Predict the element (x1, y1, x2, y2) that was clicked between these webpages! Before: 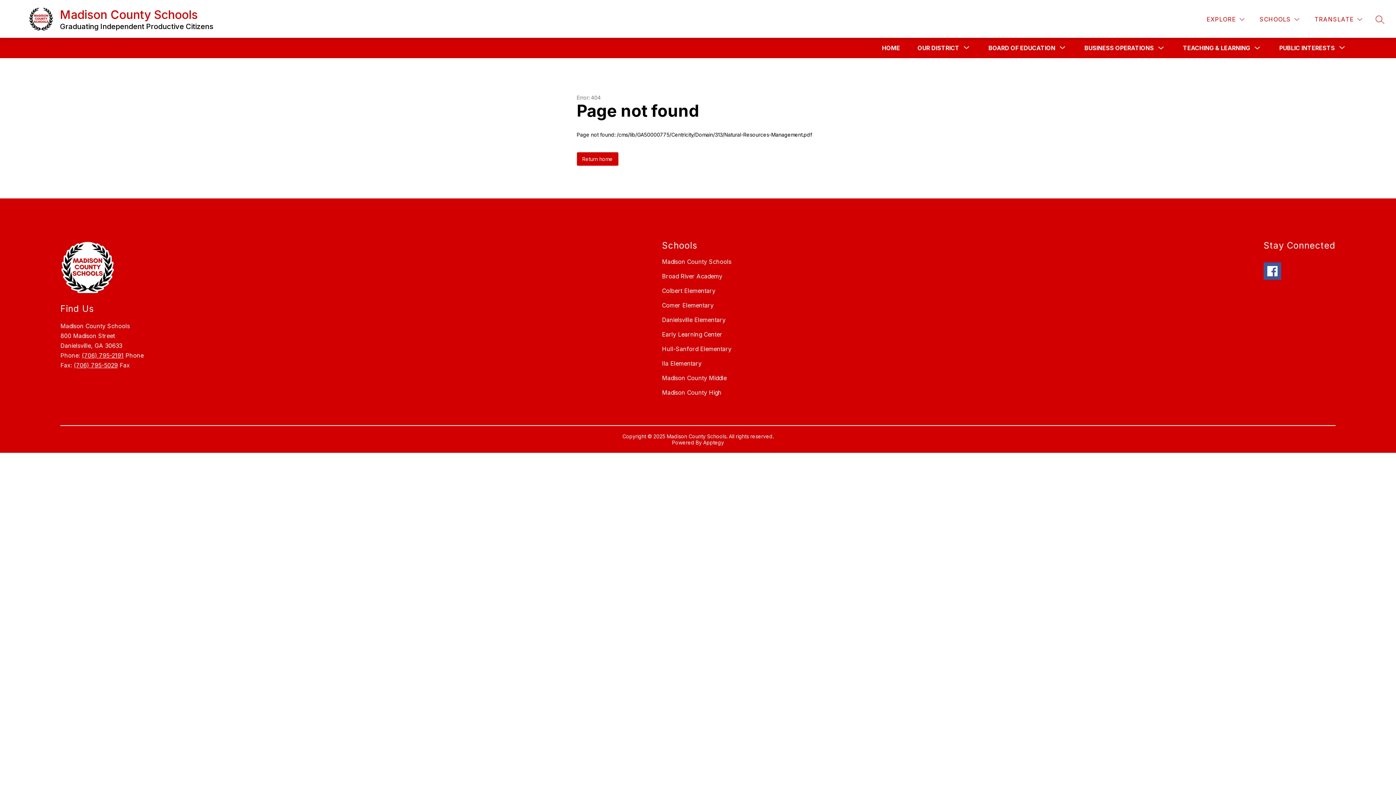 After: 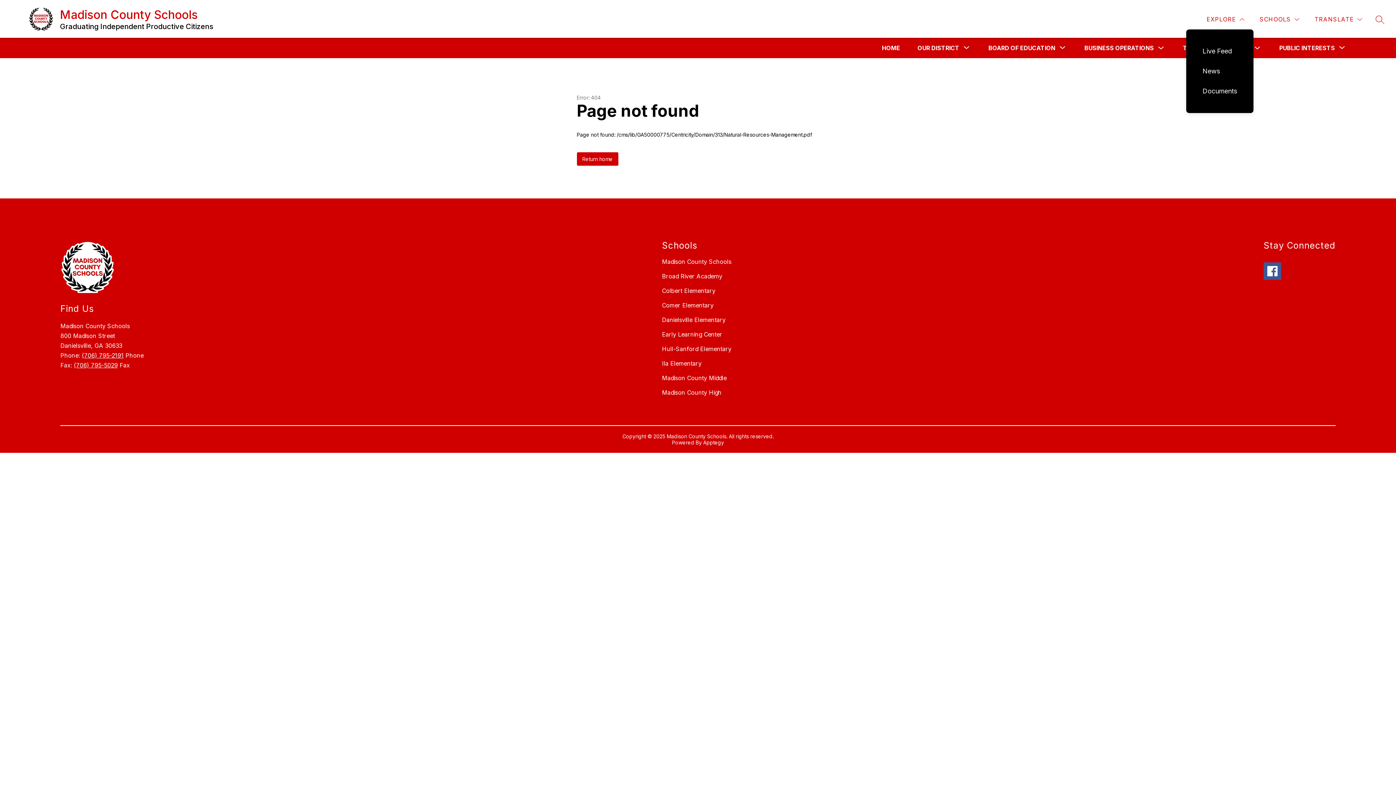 Action: bbox: (1205, 14, 1246, 24) label: EXPLORE